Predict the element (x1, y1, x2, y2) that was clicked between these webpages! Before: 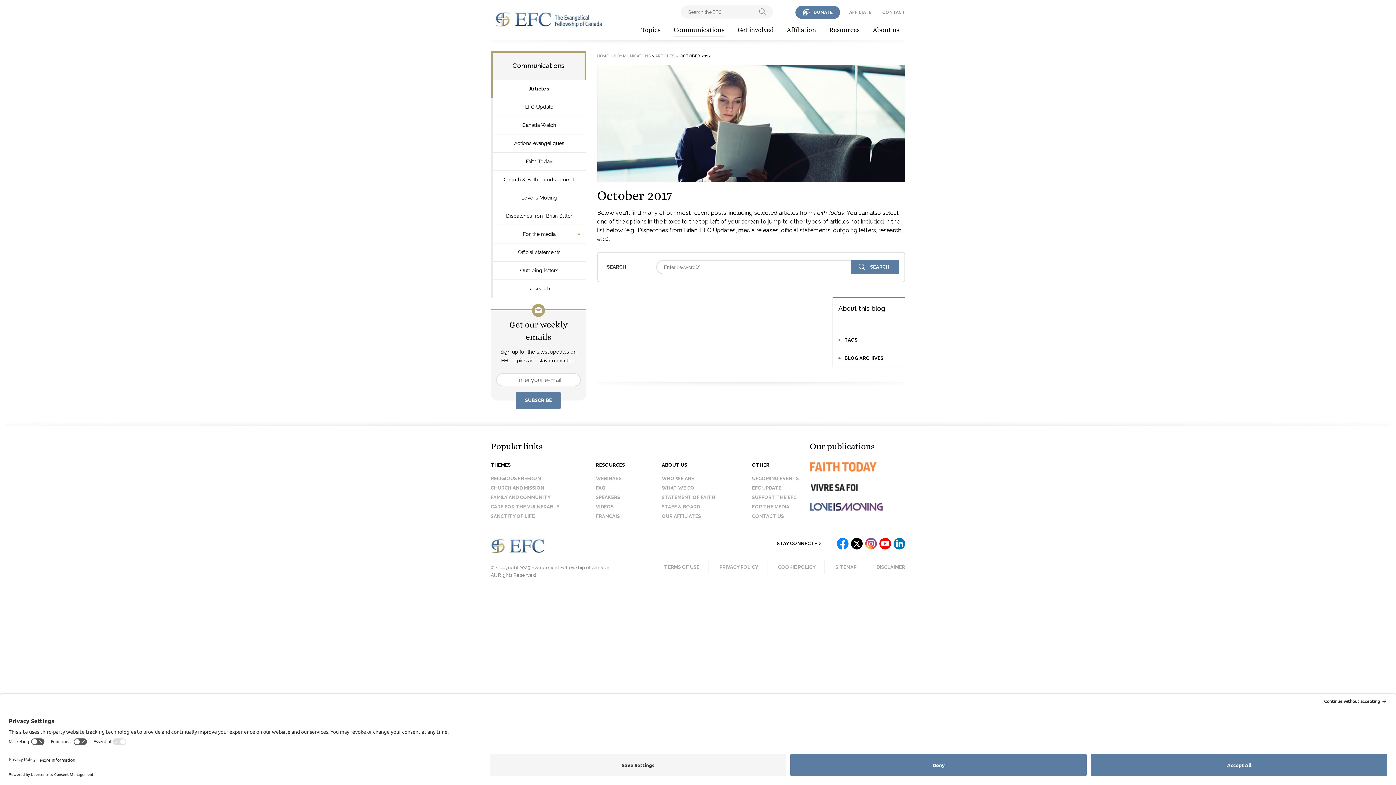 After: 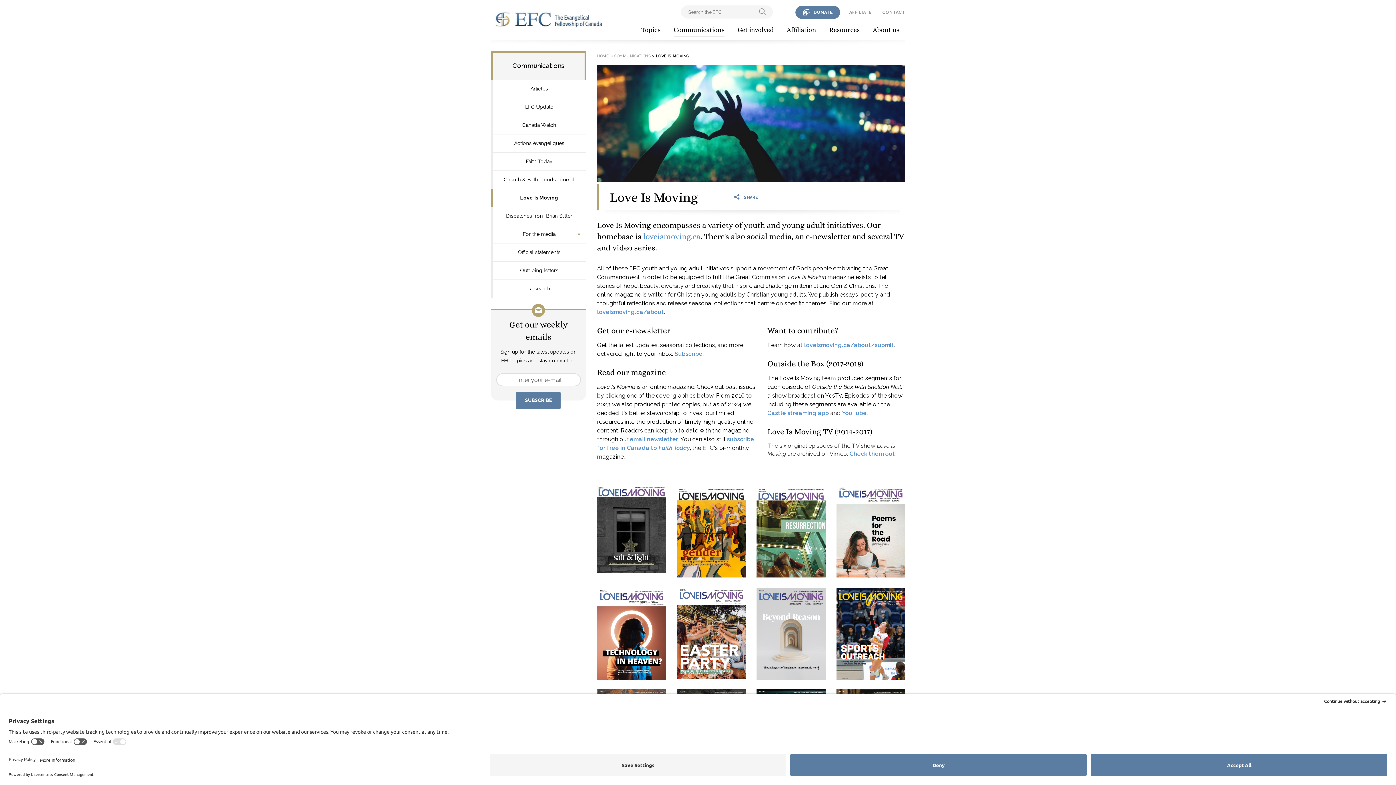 Action: label: Love Is Moving bbox: (490, 189, 586, 207)